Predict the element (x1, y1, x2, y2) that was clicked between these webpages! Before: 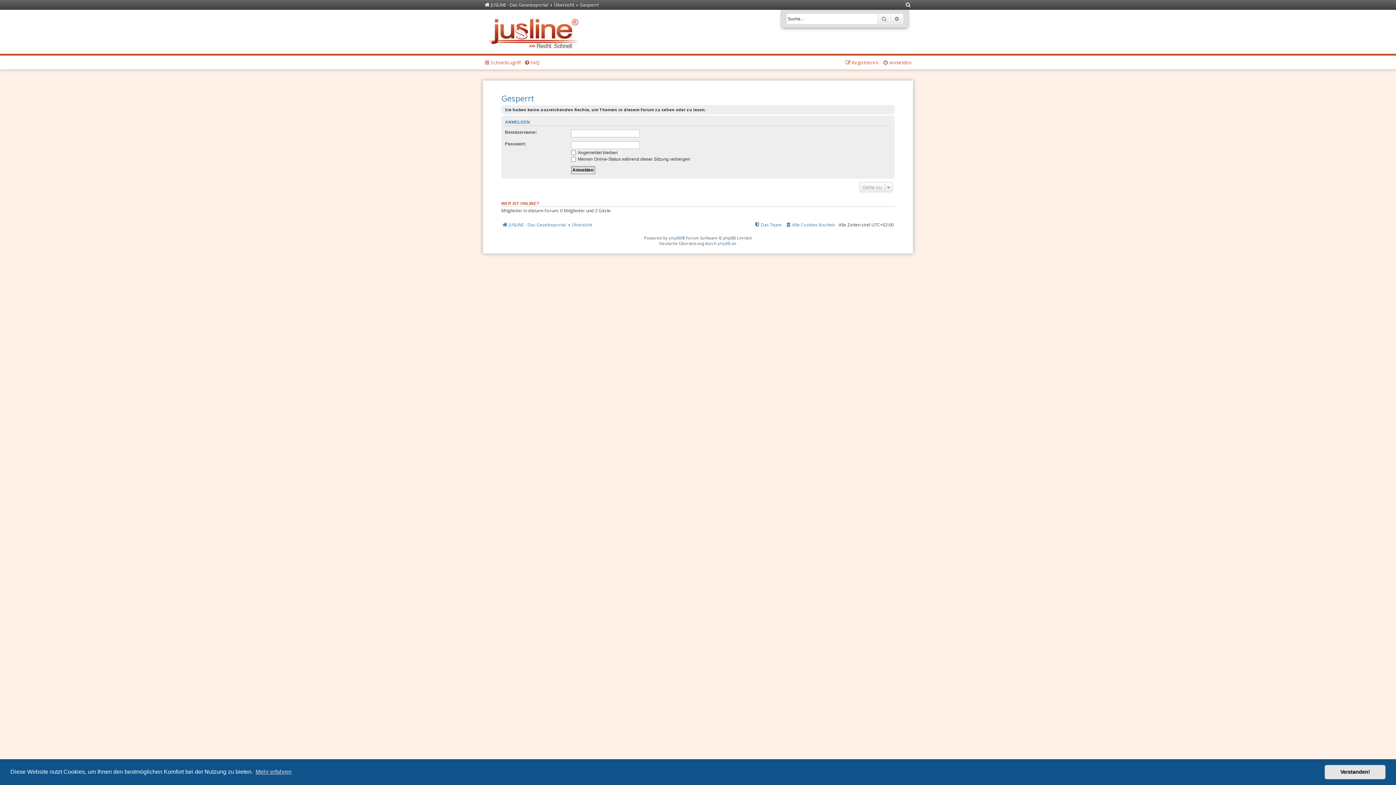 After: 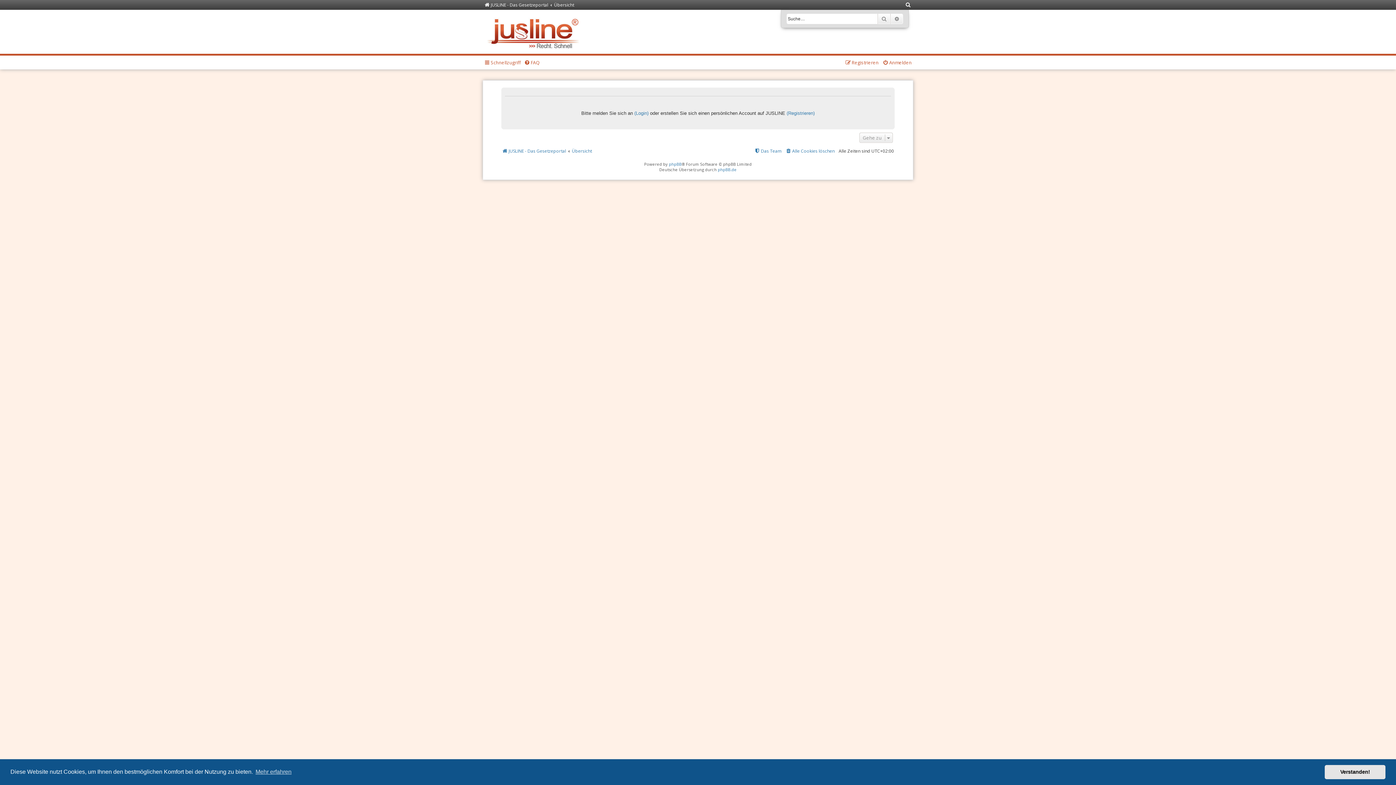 Action: label: ANMELDEN bbox: (505, 119, 530, 125)